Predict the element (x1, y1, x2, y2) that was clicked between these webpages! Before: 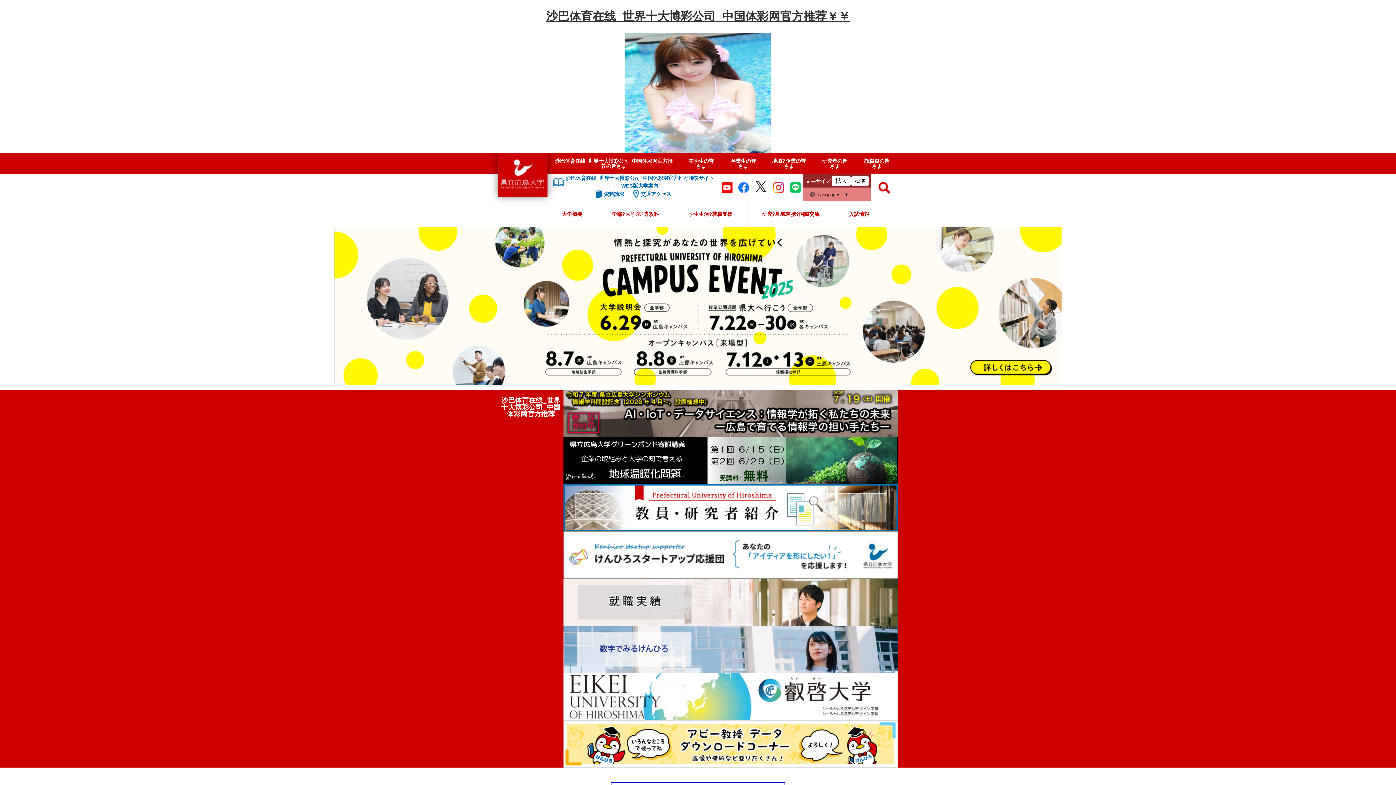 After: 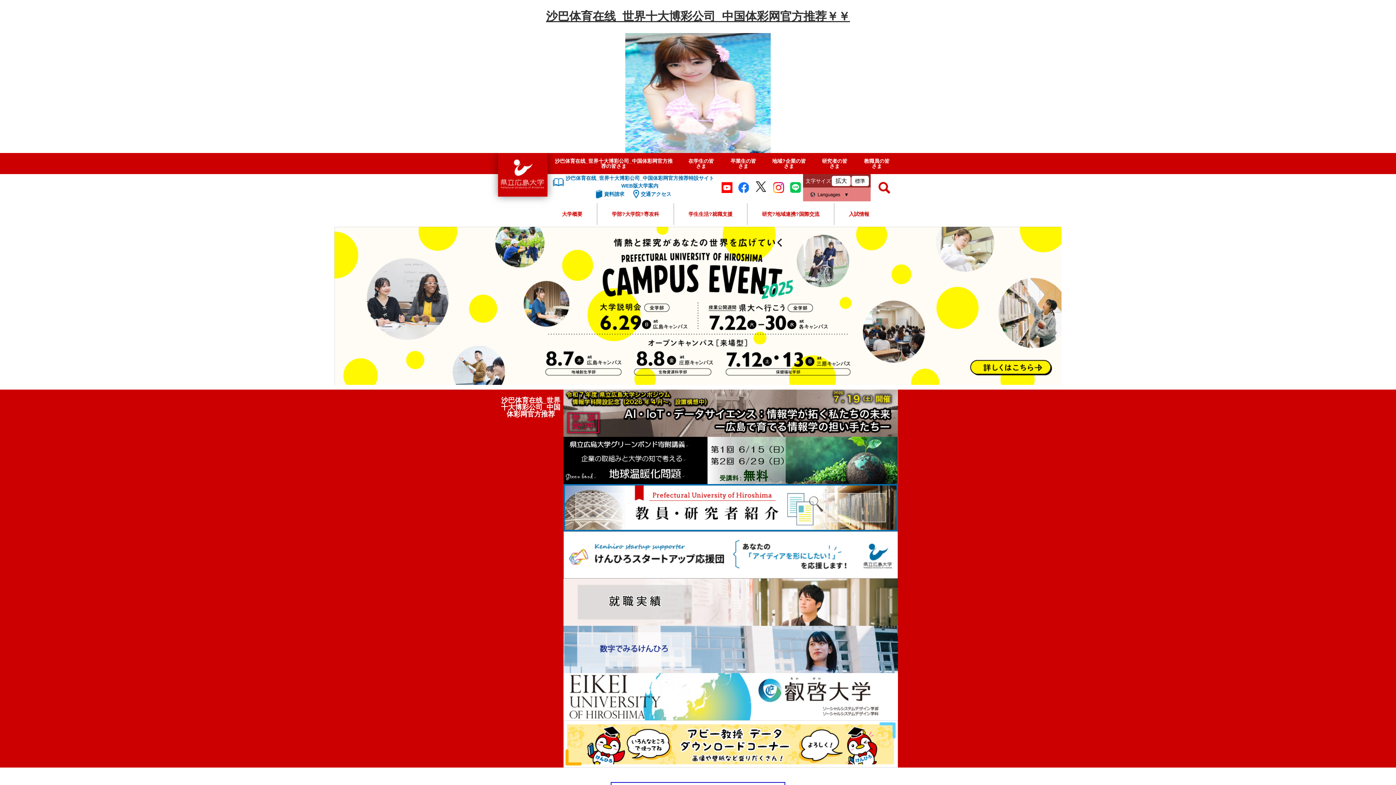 Action: bbox: (498, 153, 547, 196) label: 県立広島大学